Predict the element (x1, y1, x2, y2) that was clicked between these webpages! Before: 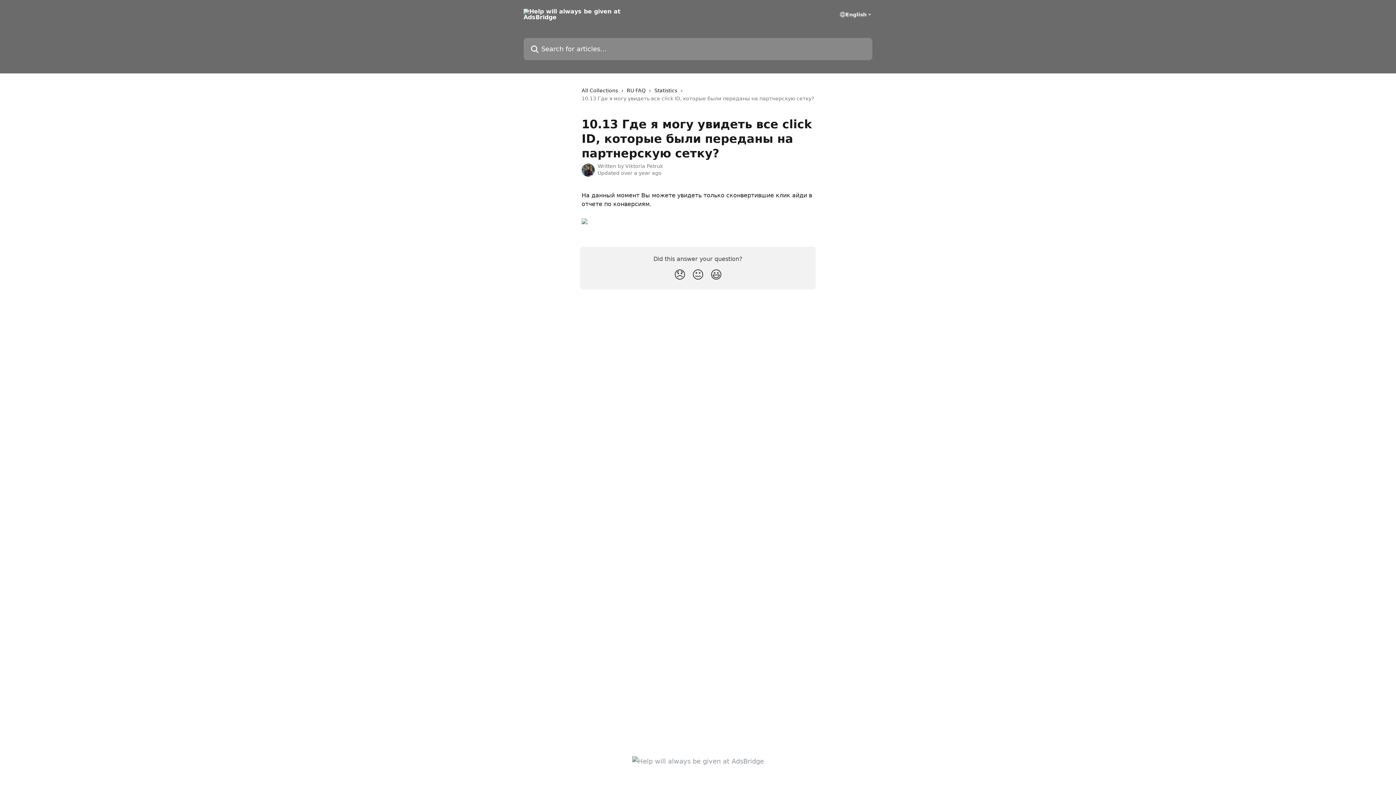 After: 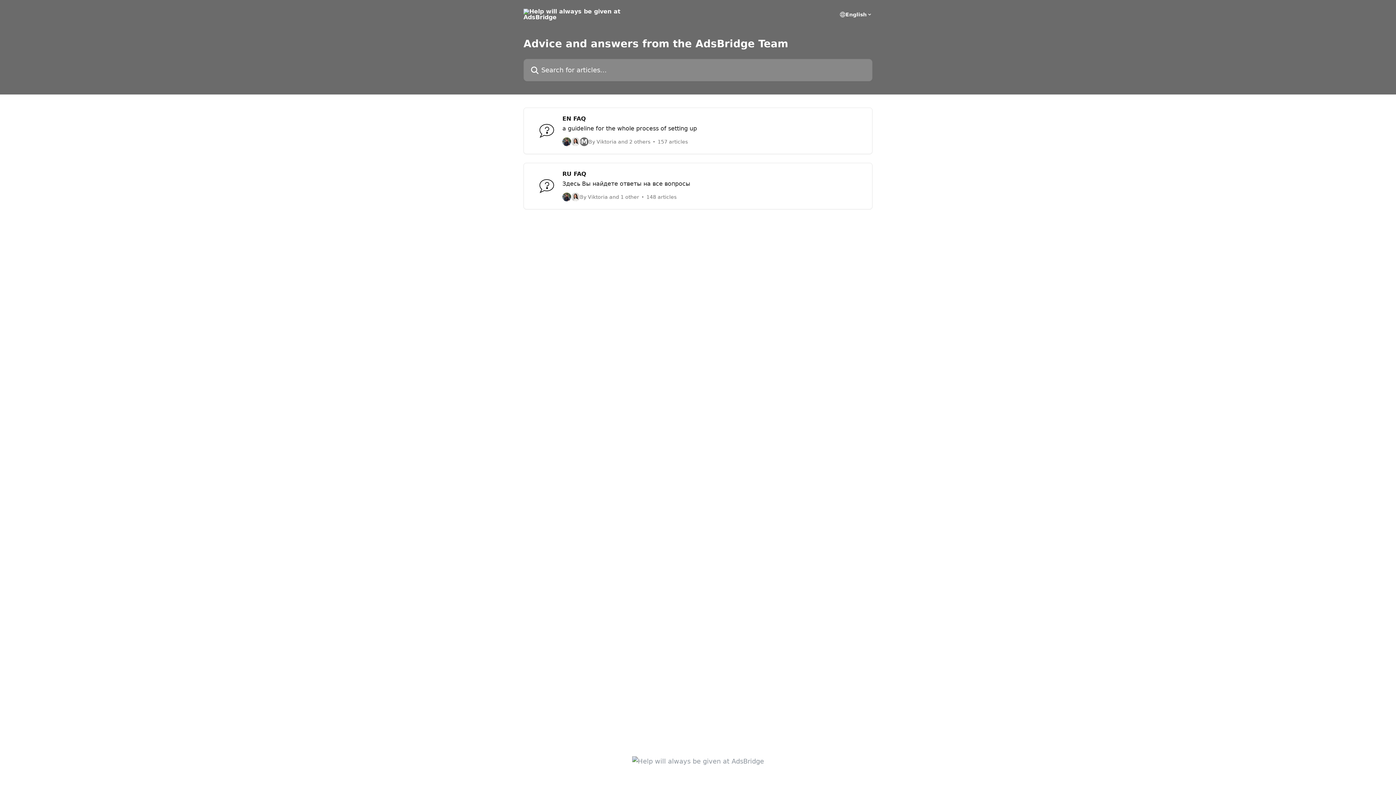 Action: bbox: (523, 8, 654, 20)